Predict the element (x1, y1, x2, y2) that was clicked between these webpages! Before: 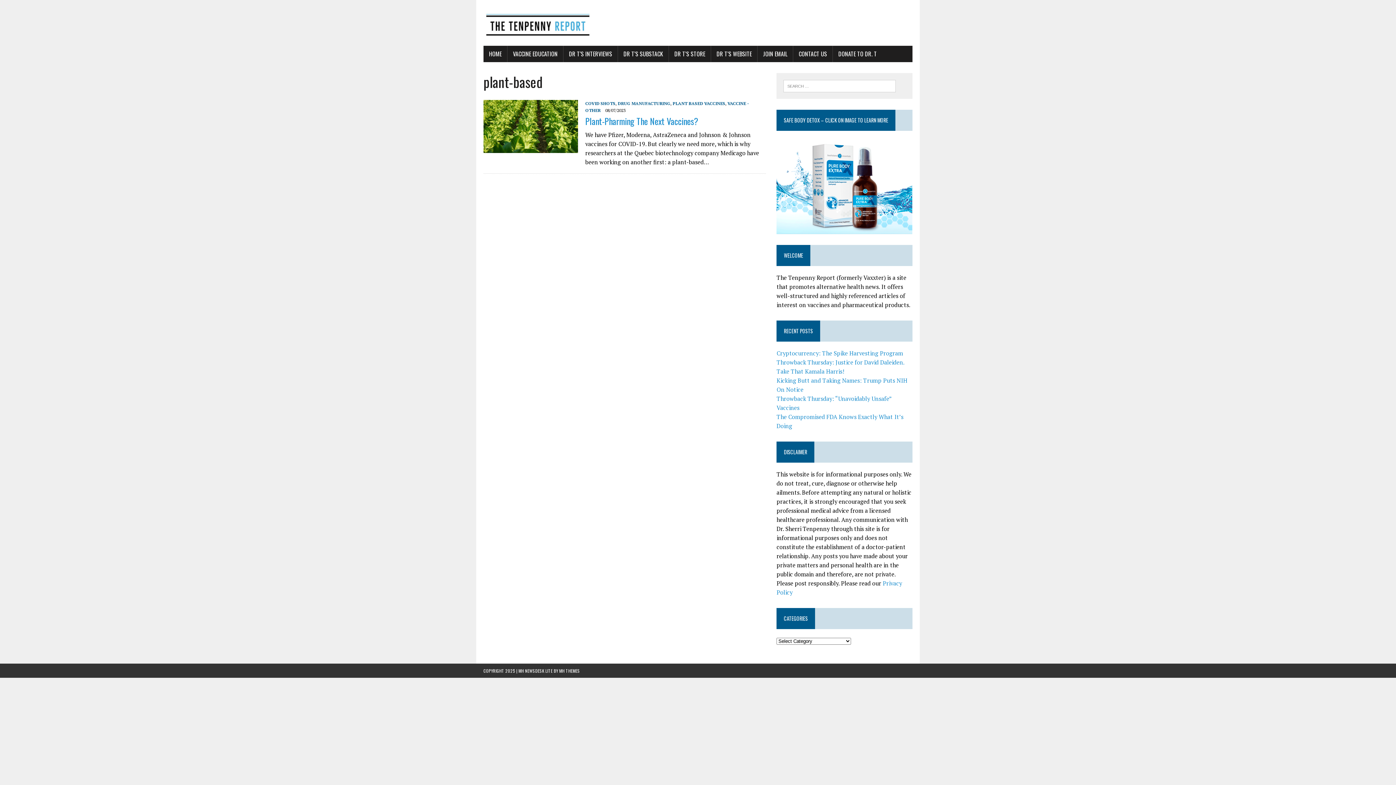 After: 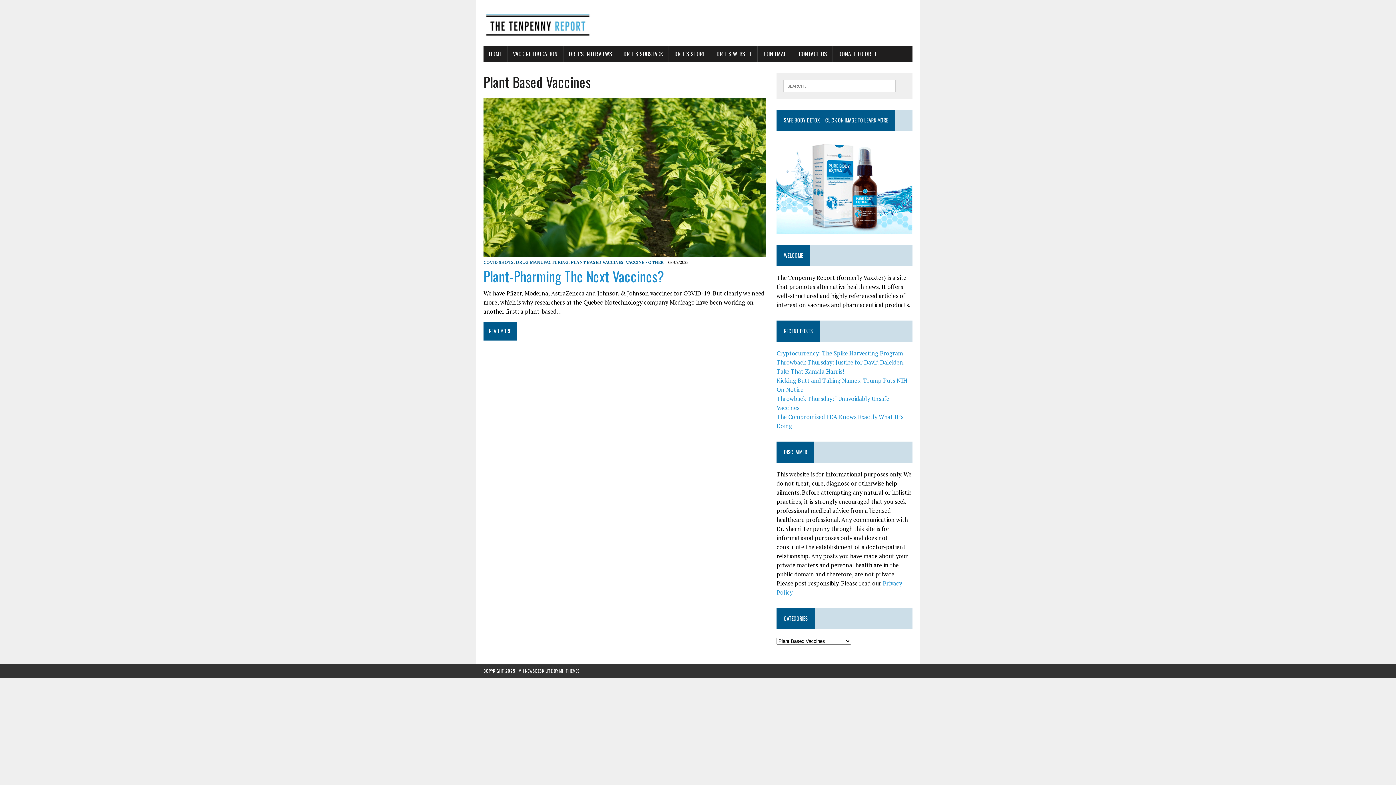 Action: label: PLANT BASED VACCINES bbox: (672, 100, 725, 106)